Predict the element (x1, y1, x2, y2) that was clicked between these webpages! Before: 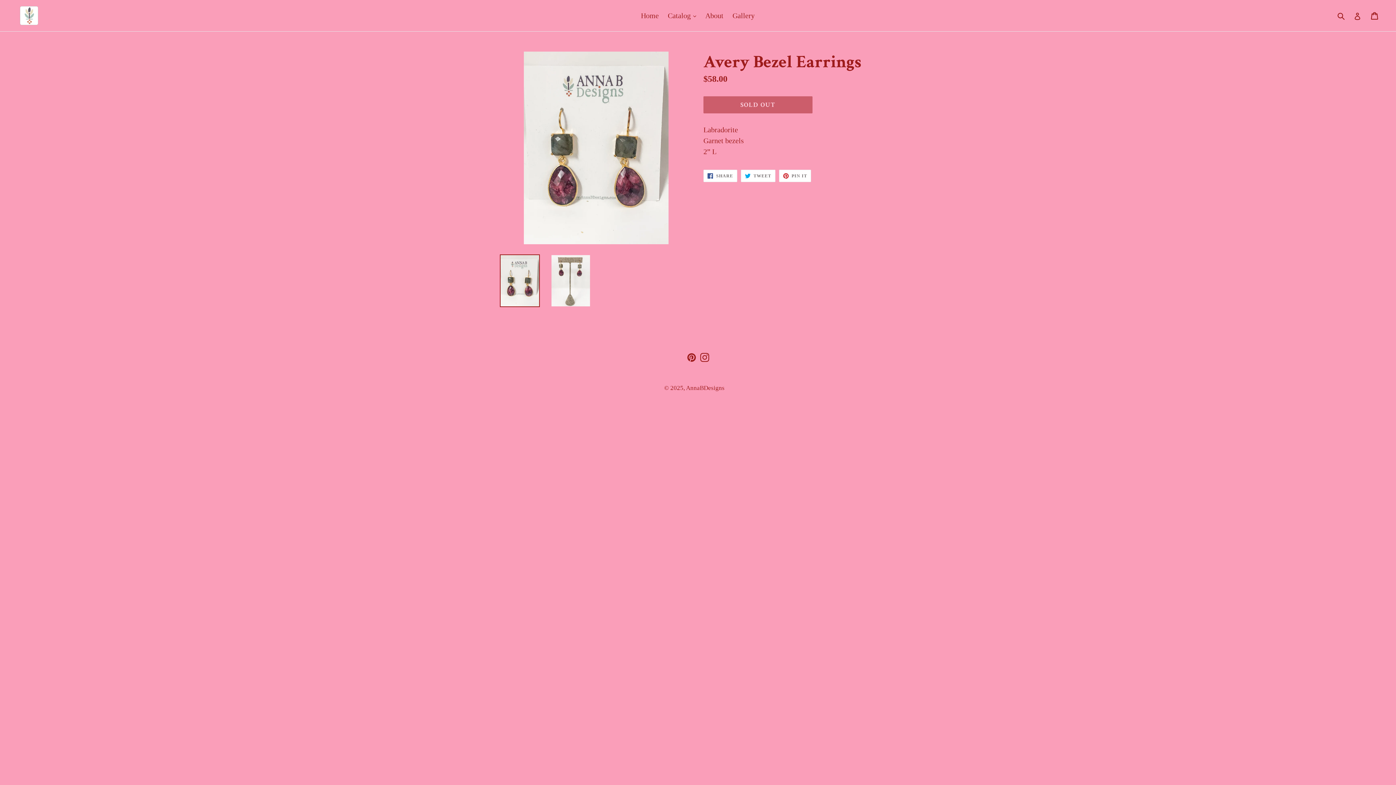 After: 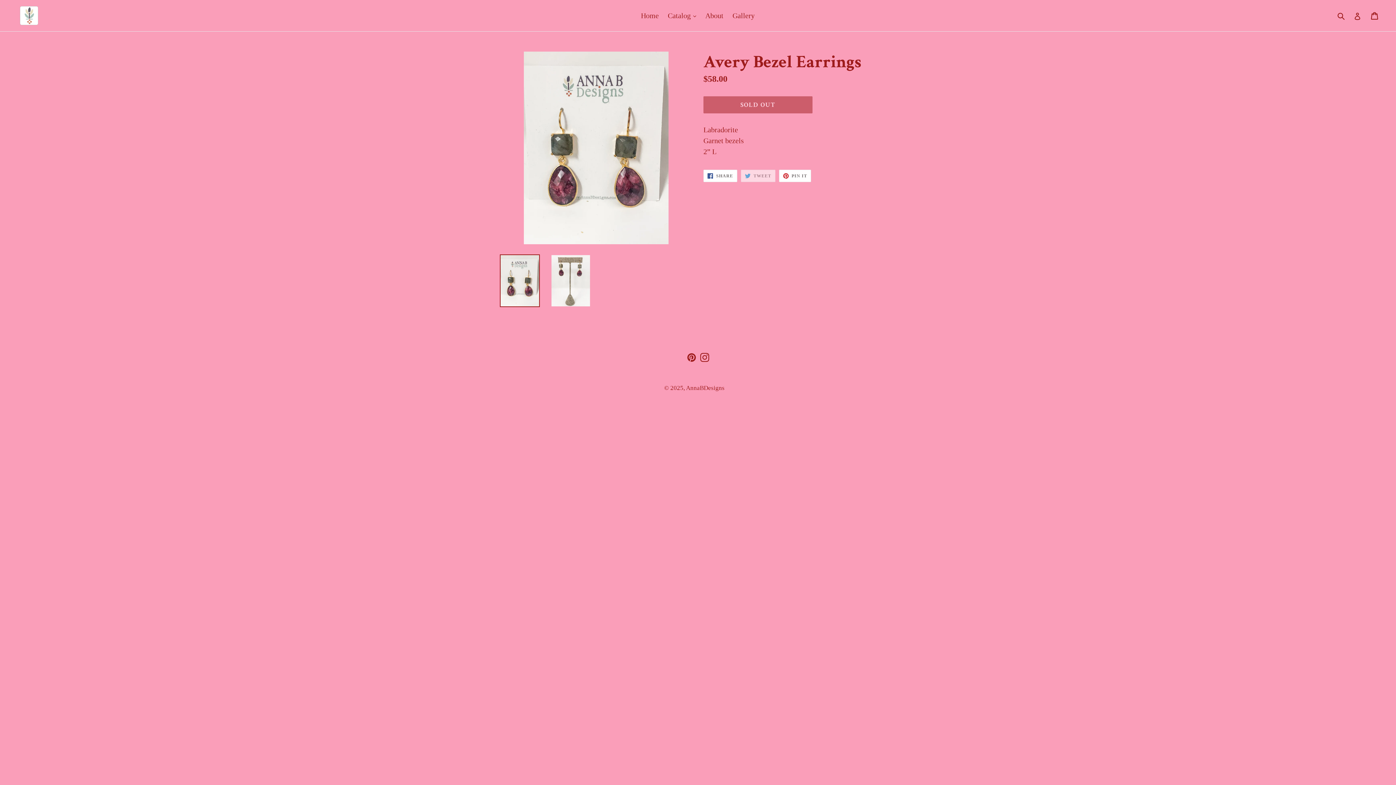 Action: label:  TWEET
TWEET ON TWITTER bbox: (741, 169, 775, 182)